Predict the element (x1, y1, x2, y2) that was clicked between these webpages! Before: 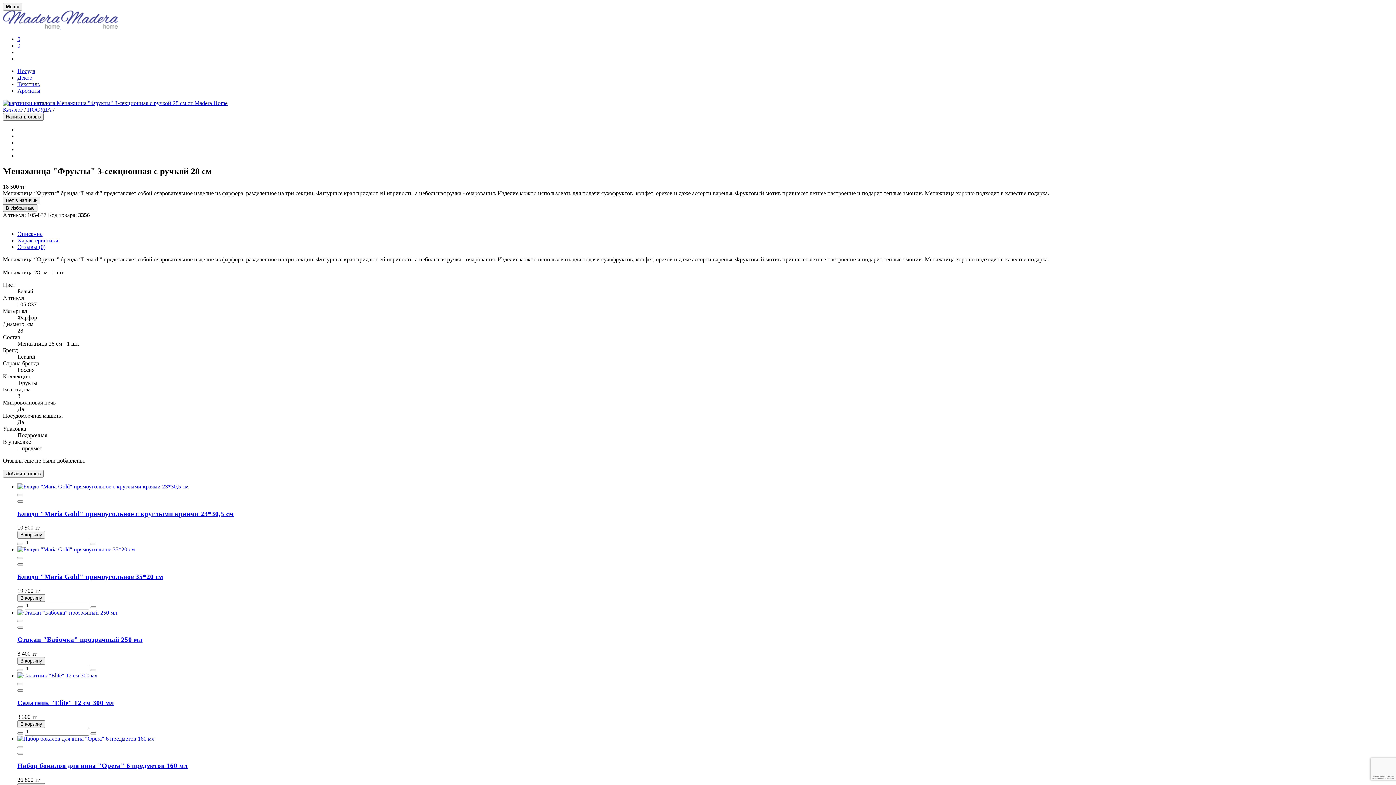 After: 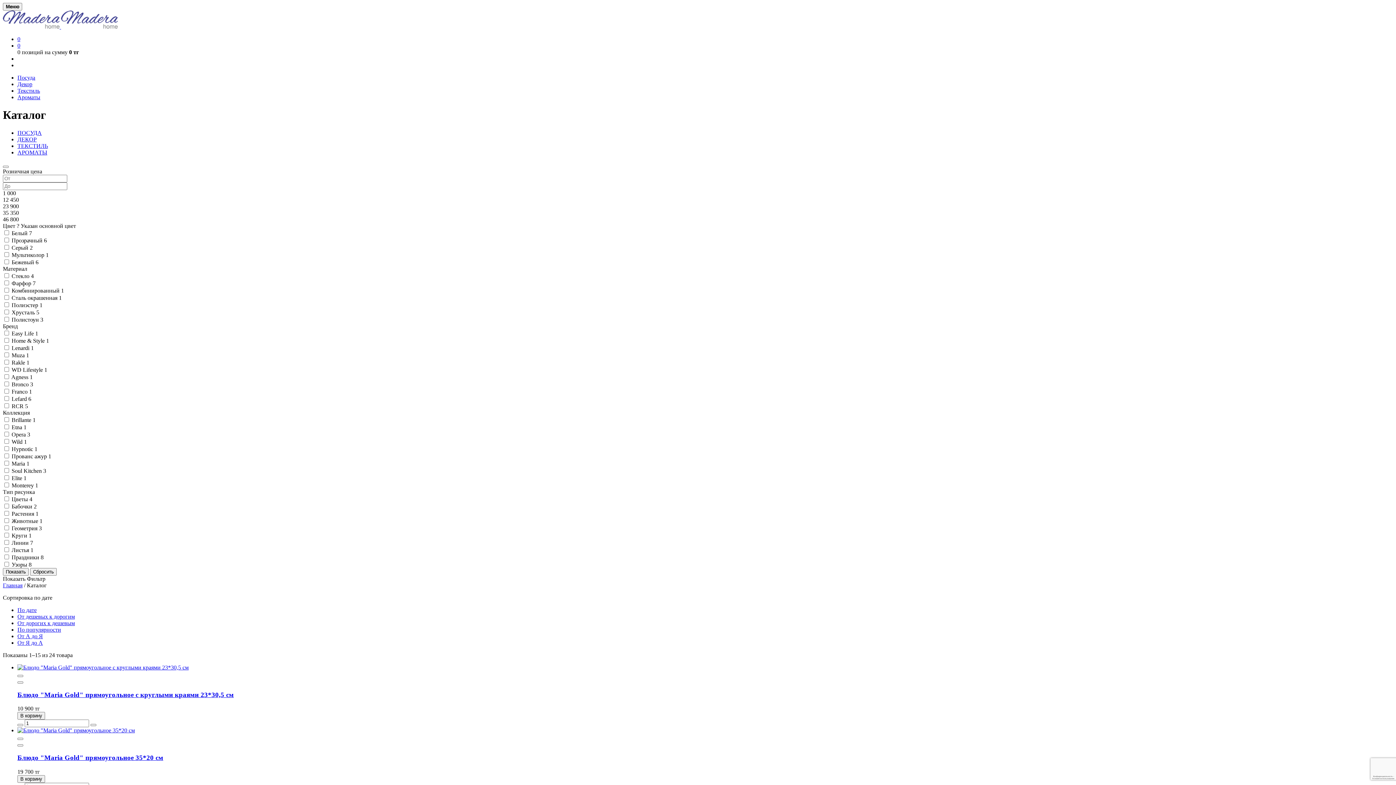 Action: bbox: (2, 106, 22, 112) label: Каталог